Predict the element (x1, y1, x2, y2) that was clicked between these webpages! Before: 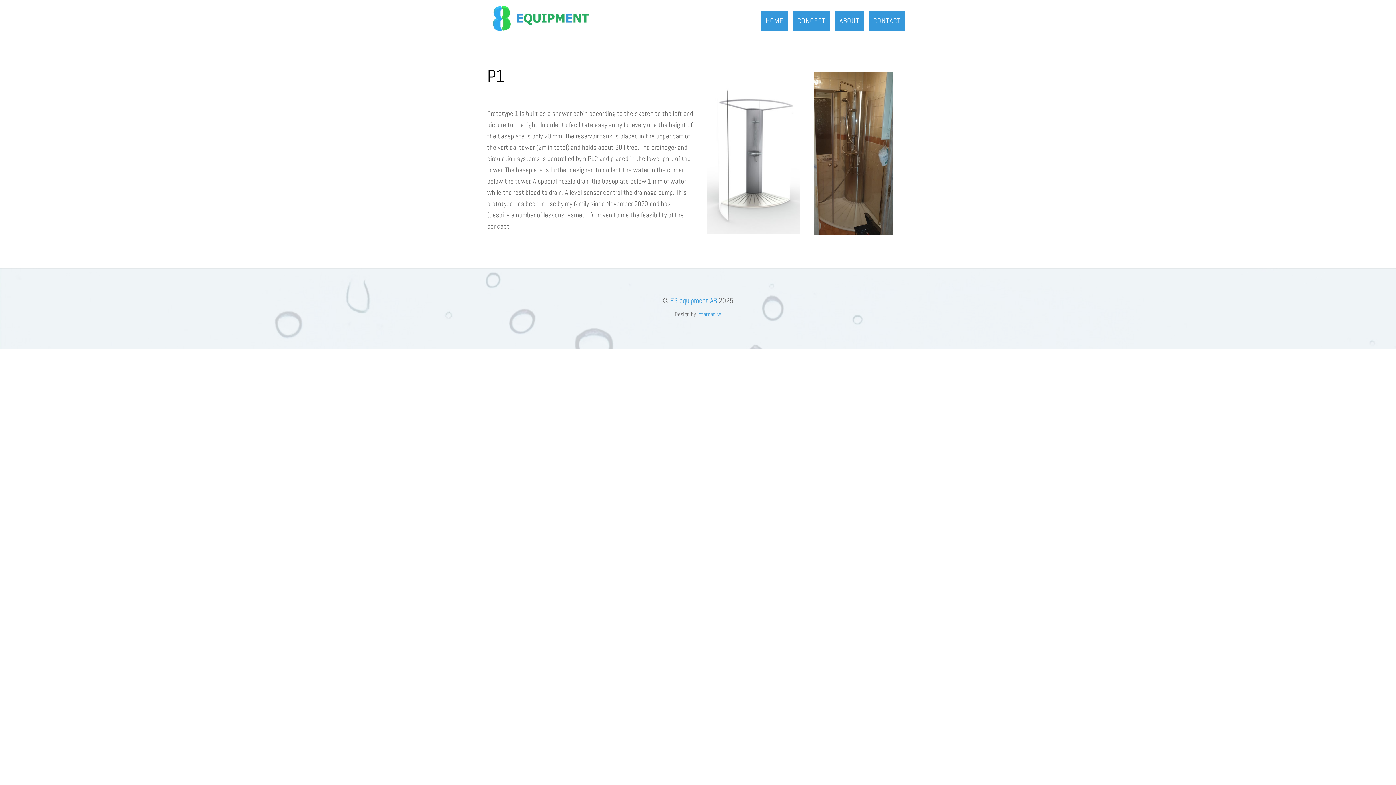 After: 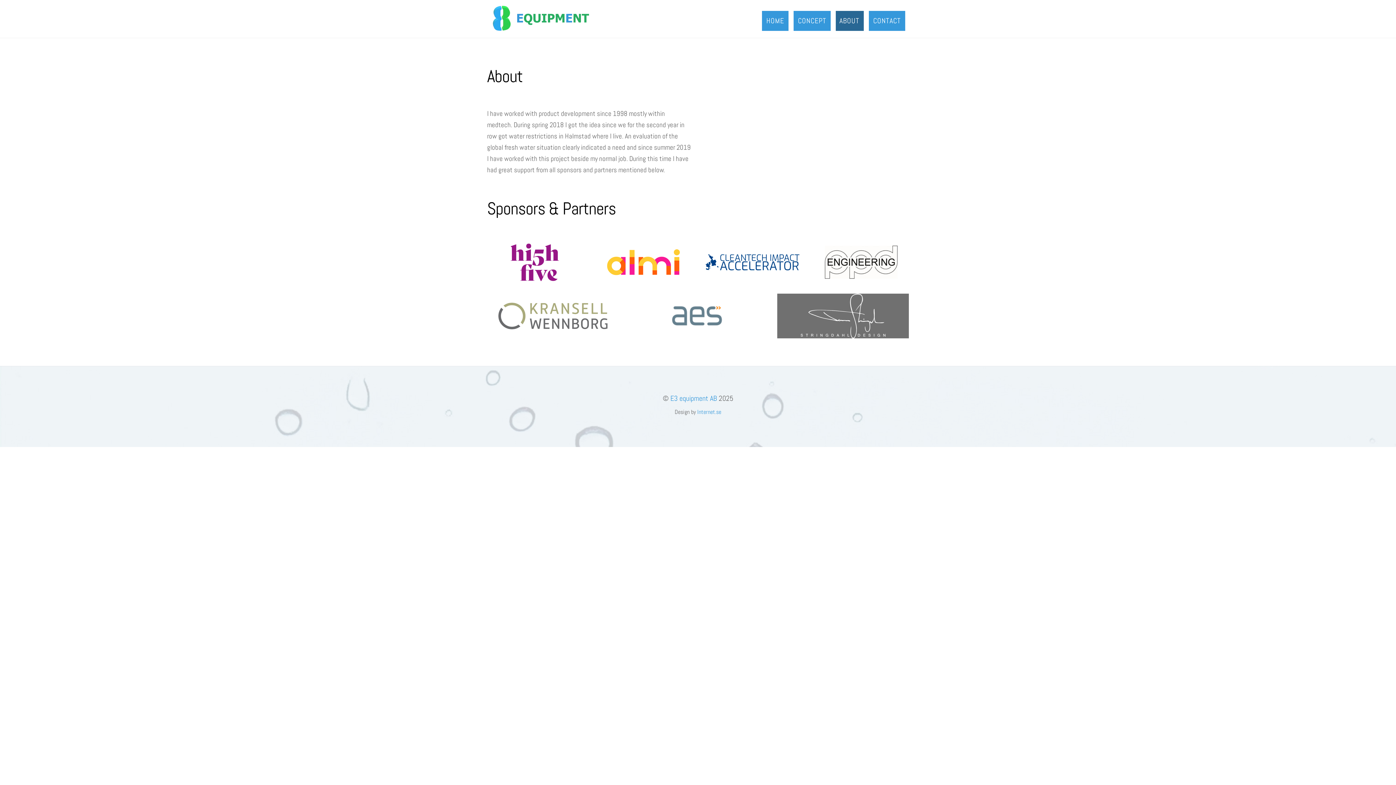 Action: label: ABOUT bbox: (835, 10, 864, 30)